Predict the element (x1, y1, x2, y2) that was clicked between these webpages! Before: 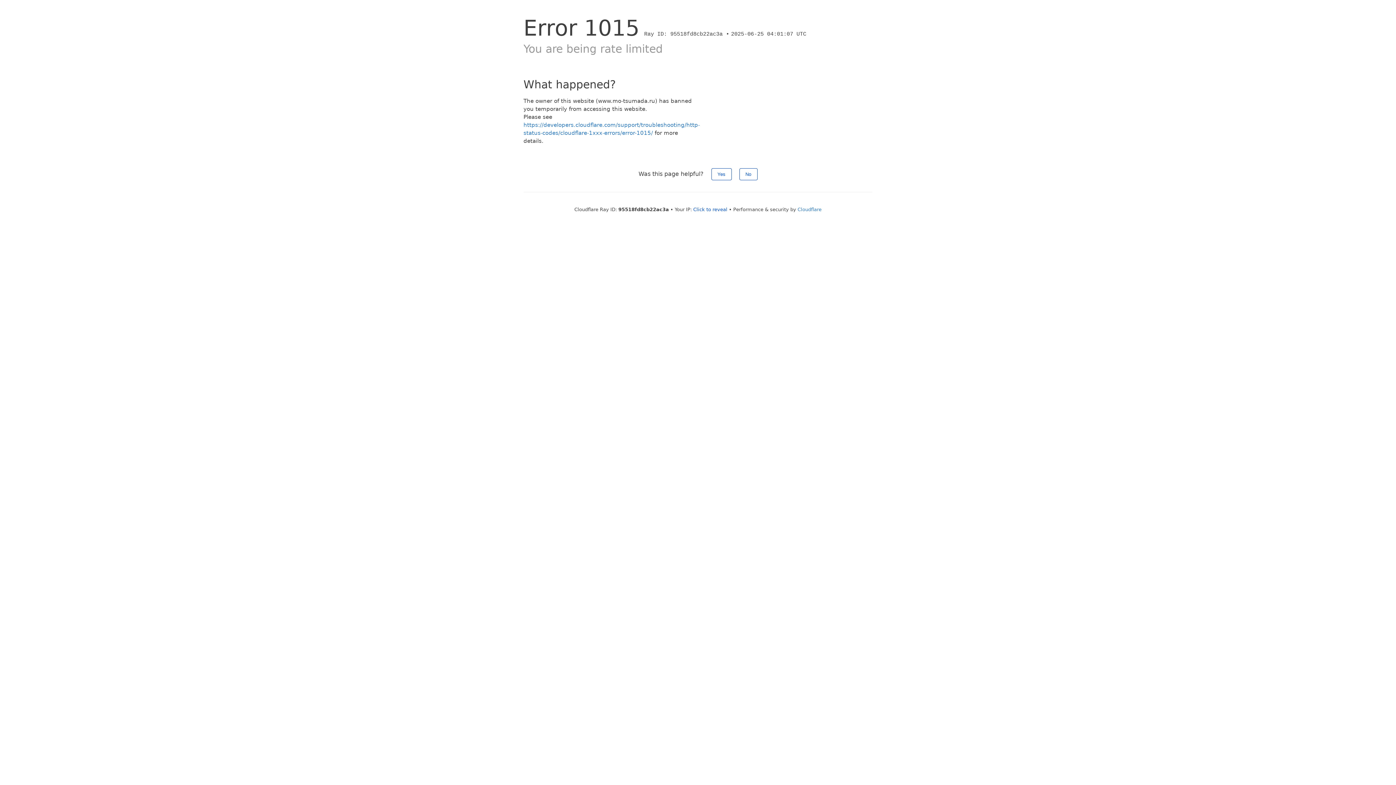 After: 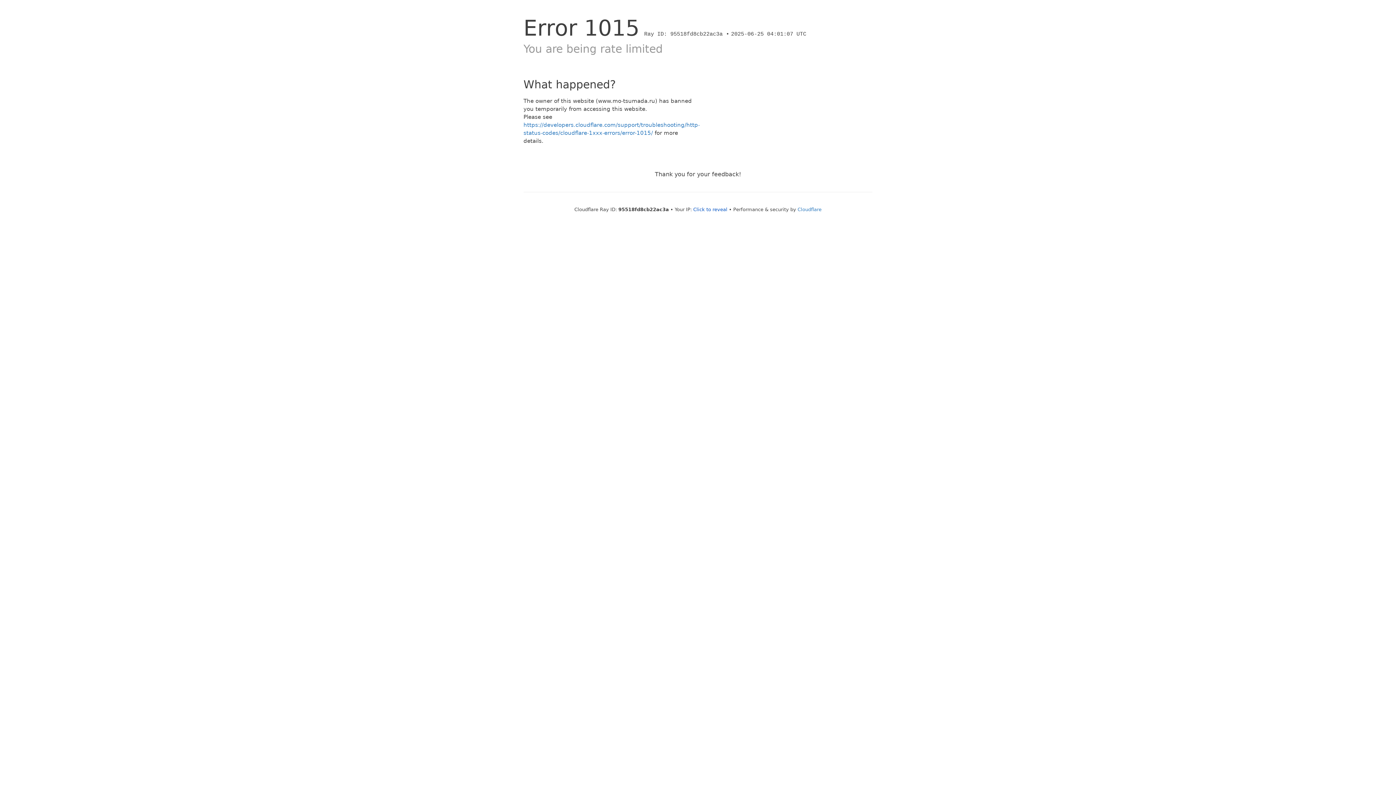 Action: bbox: (711, 168, 731, 180) label: Yes